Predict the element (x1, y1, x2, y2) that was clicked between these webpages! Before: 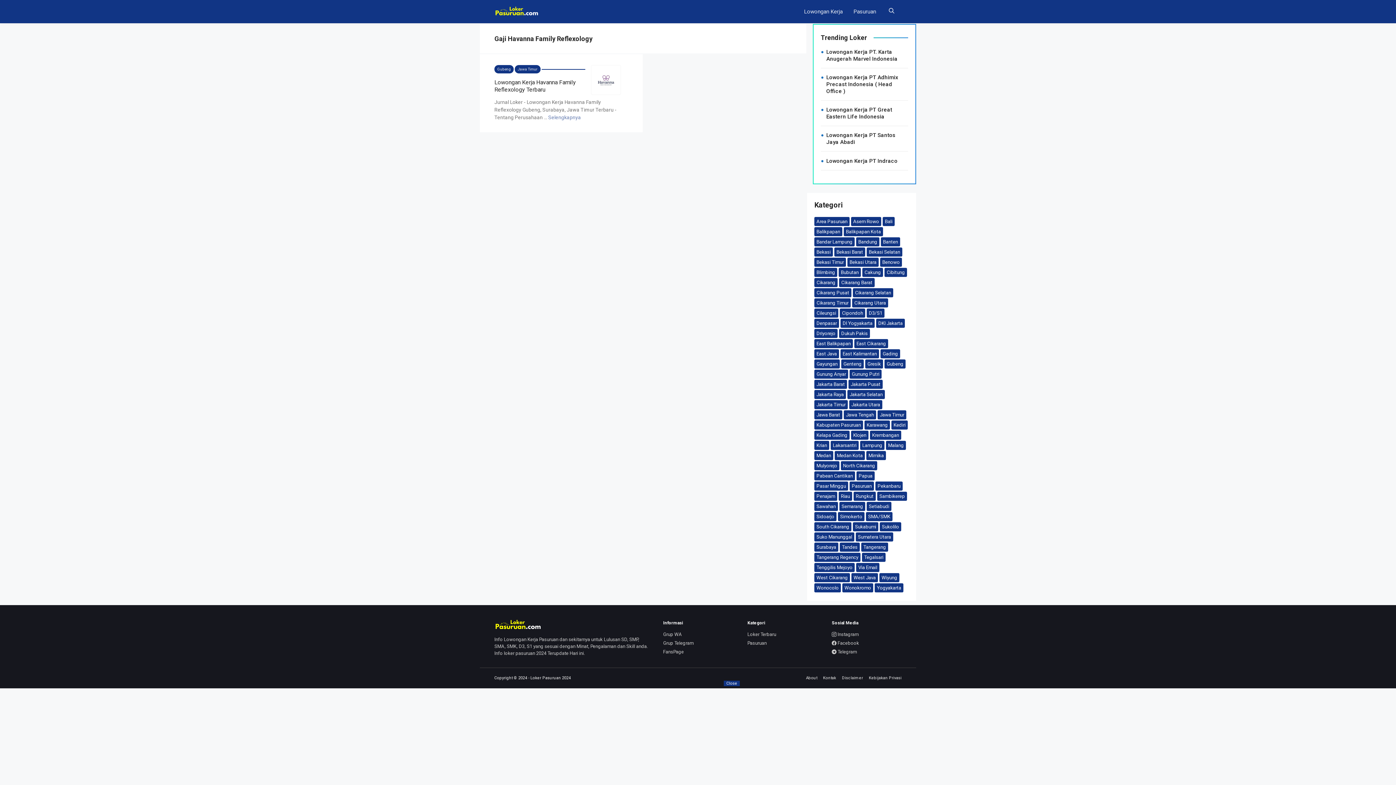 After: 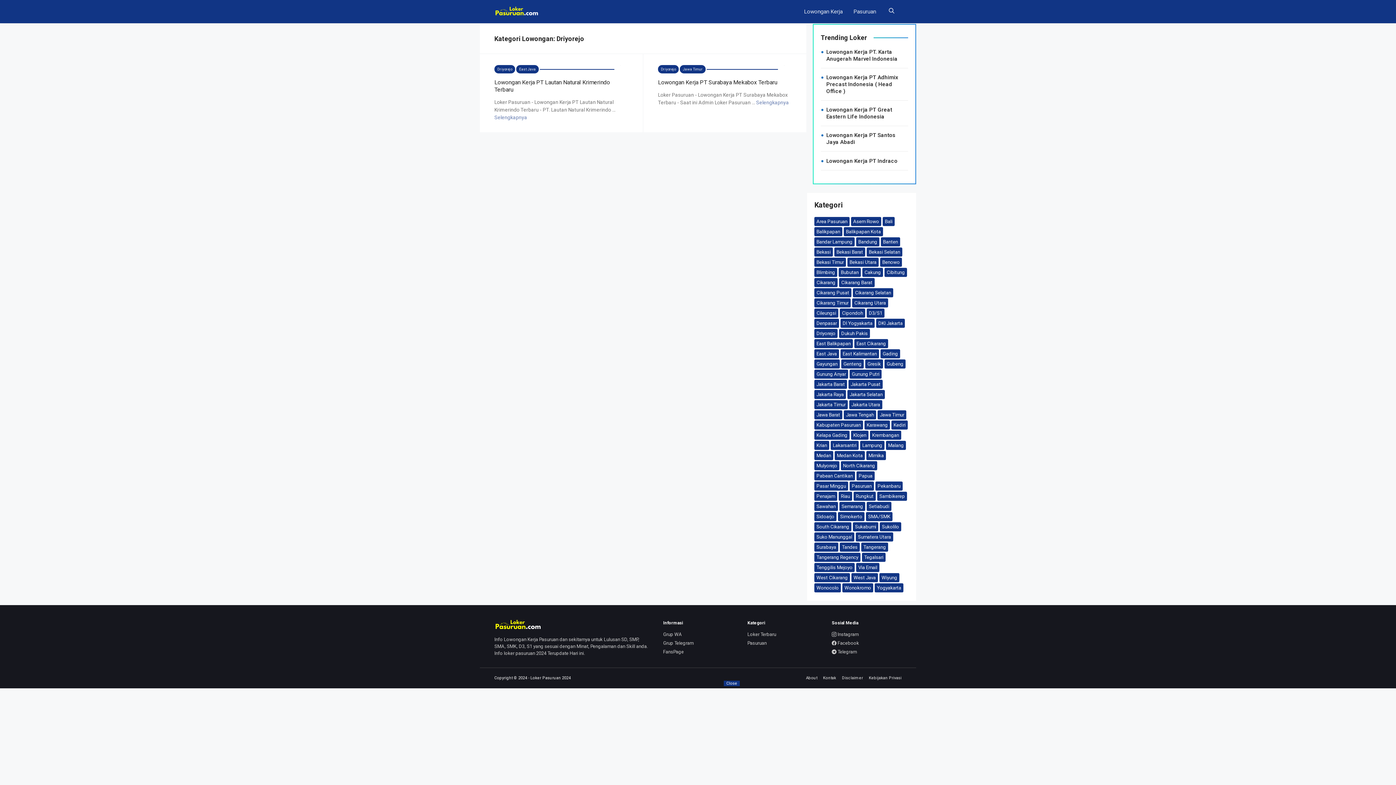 Action: label: Driyorejo (2 items) bbox: (814, 329, 837, 338)